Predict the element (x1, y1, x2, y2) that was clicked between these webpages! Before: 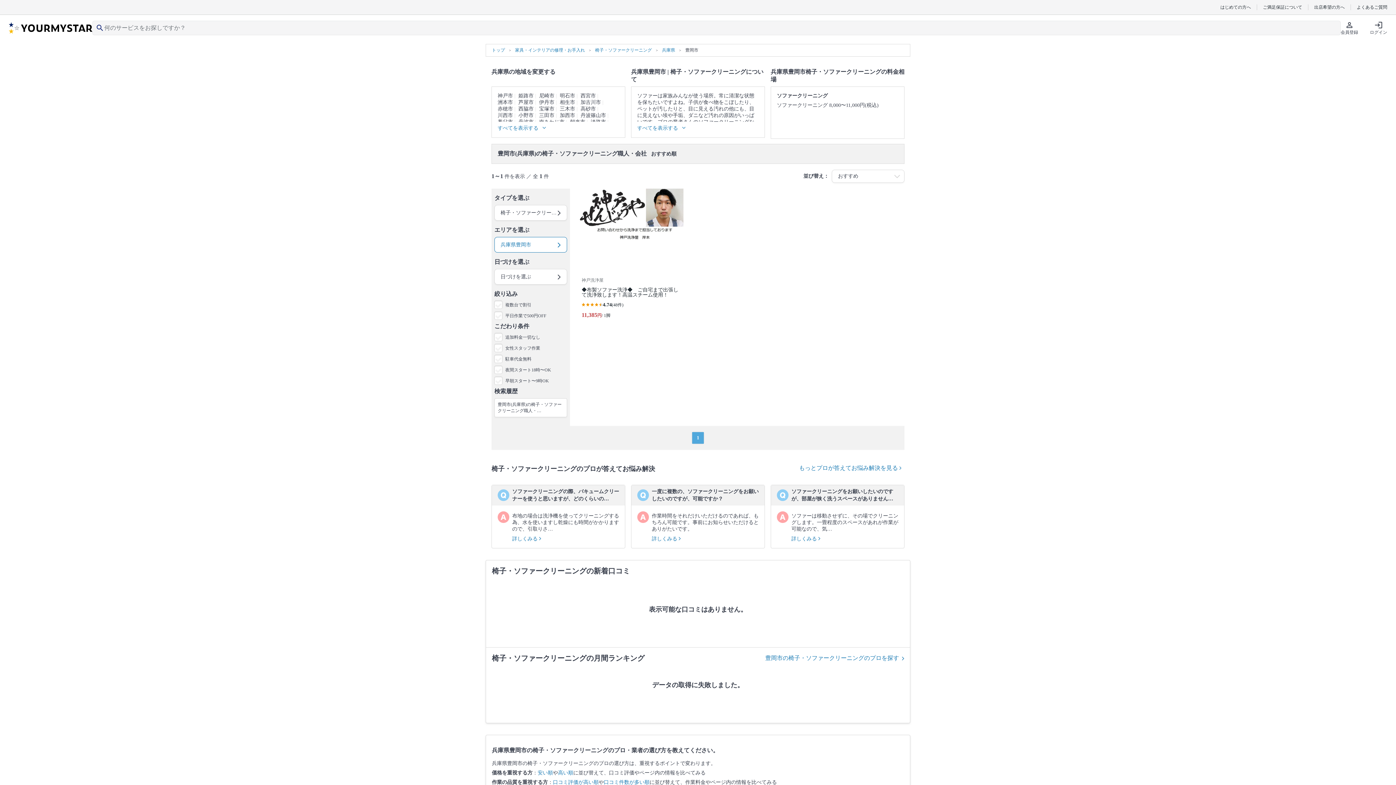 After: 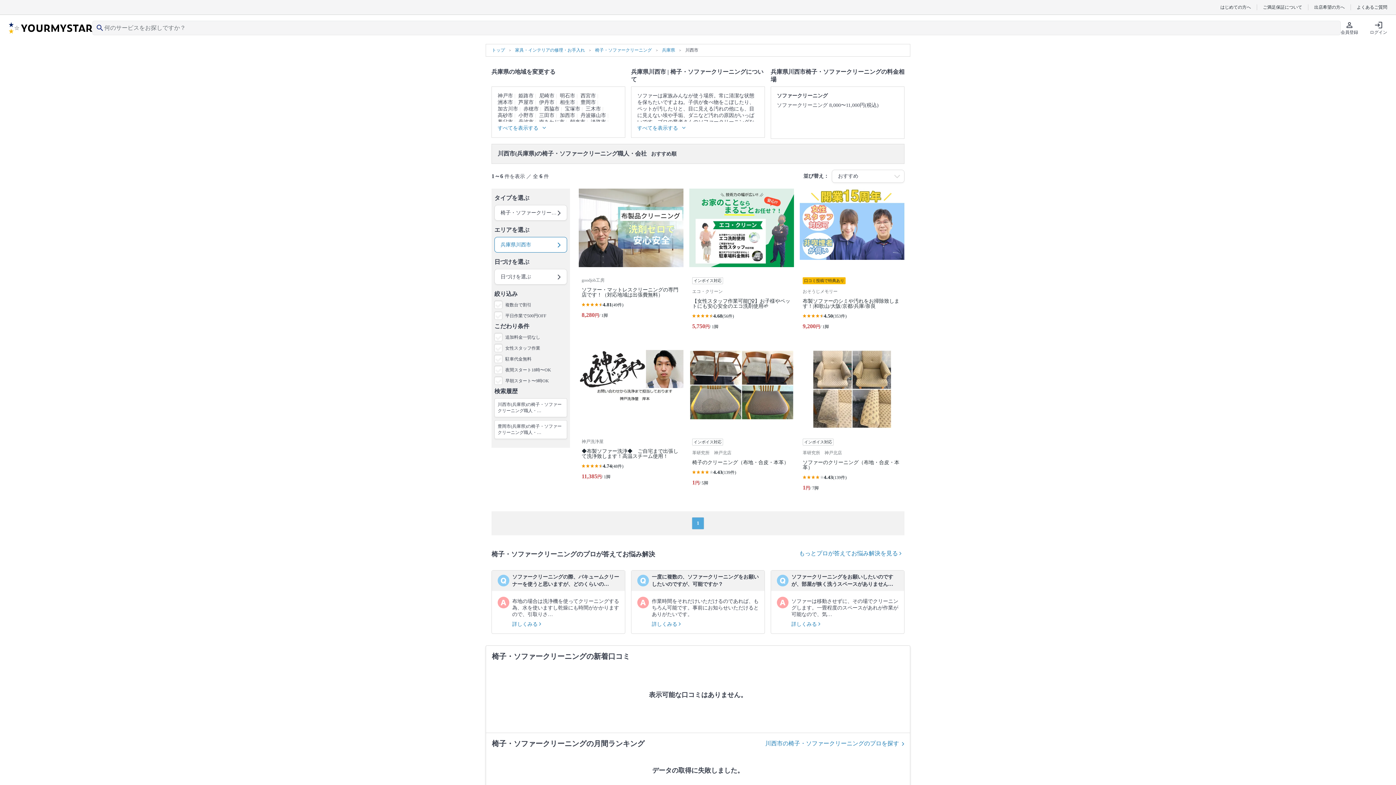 Action: bbox: (497, 112, 515, 118) label: 川西市